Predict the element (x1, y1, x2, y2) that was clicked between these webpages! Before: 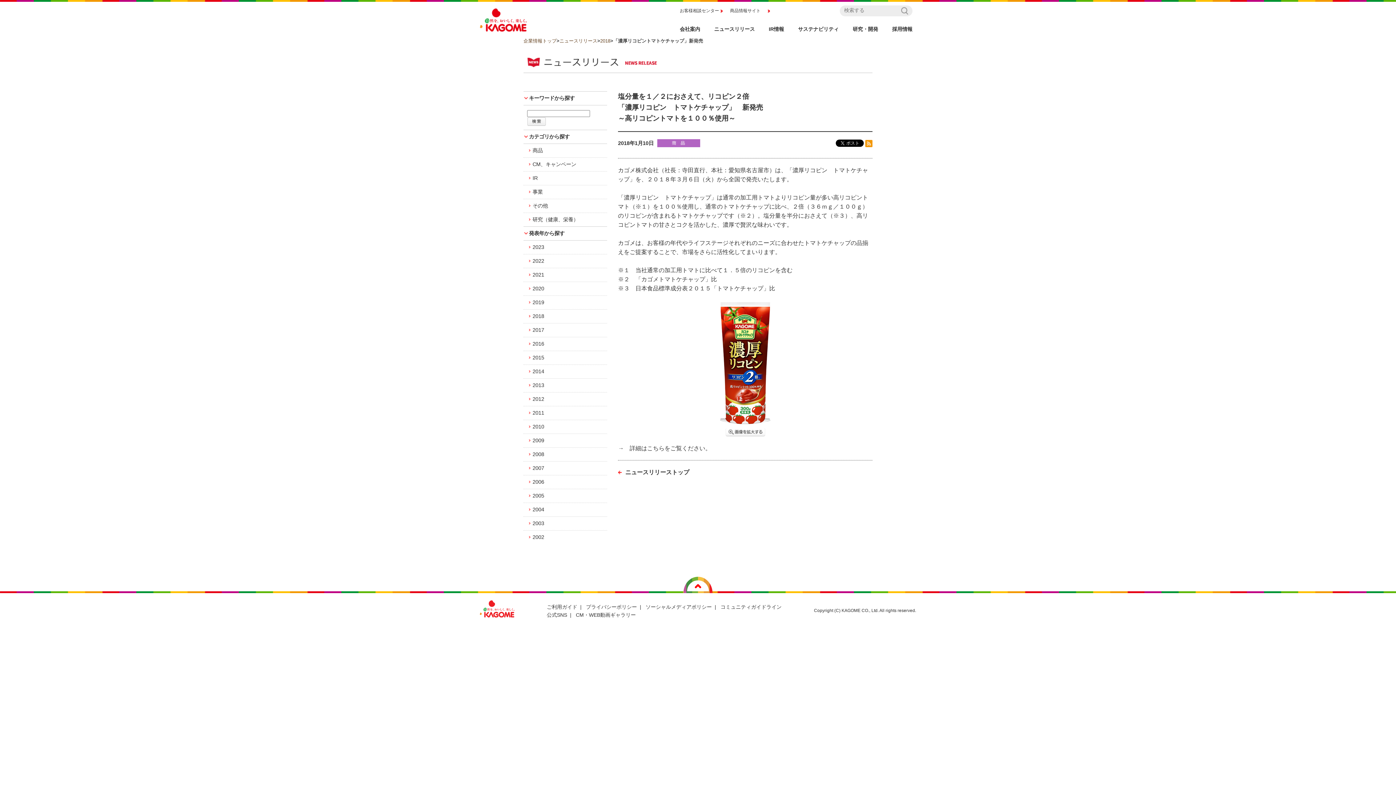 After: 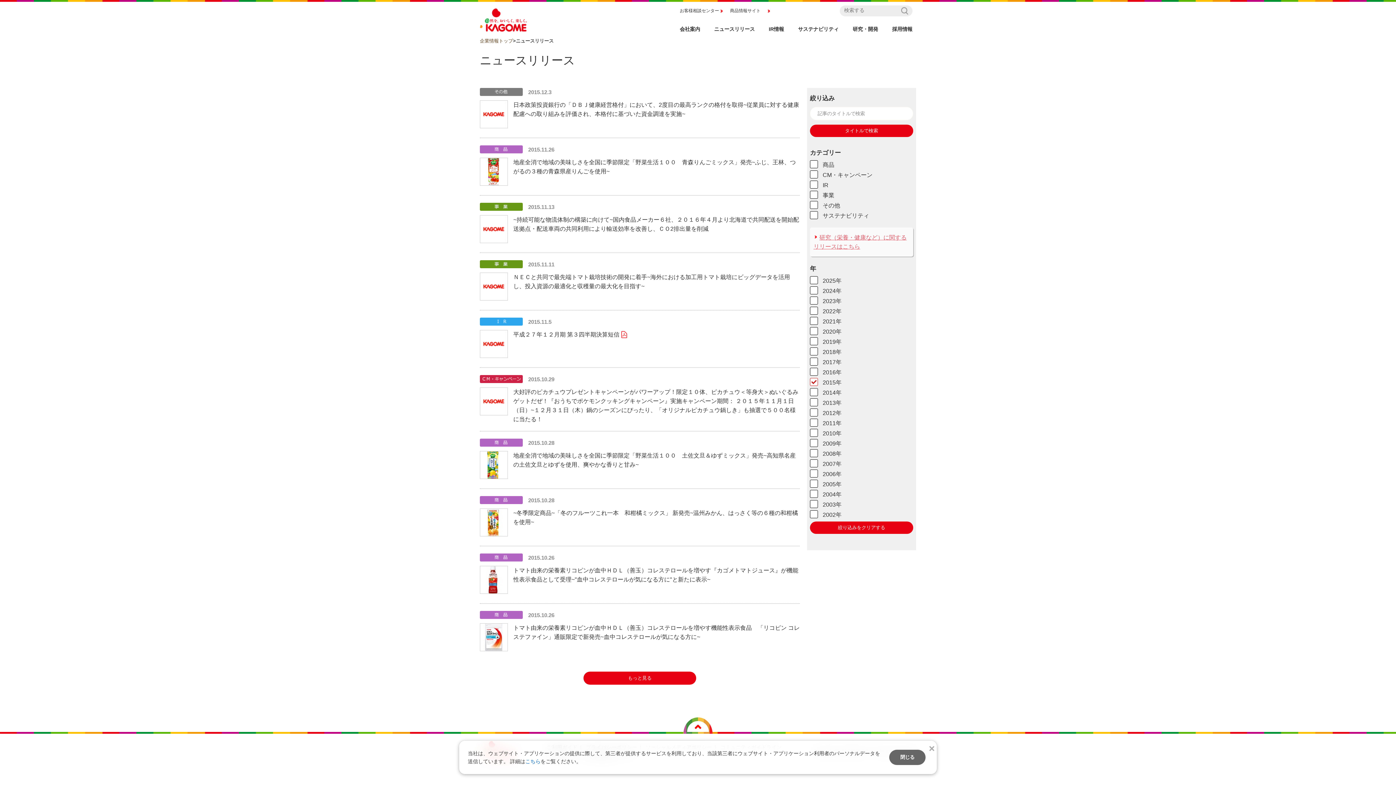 Action: label: 2015 bbox: (523, 351, 607, 364)